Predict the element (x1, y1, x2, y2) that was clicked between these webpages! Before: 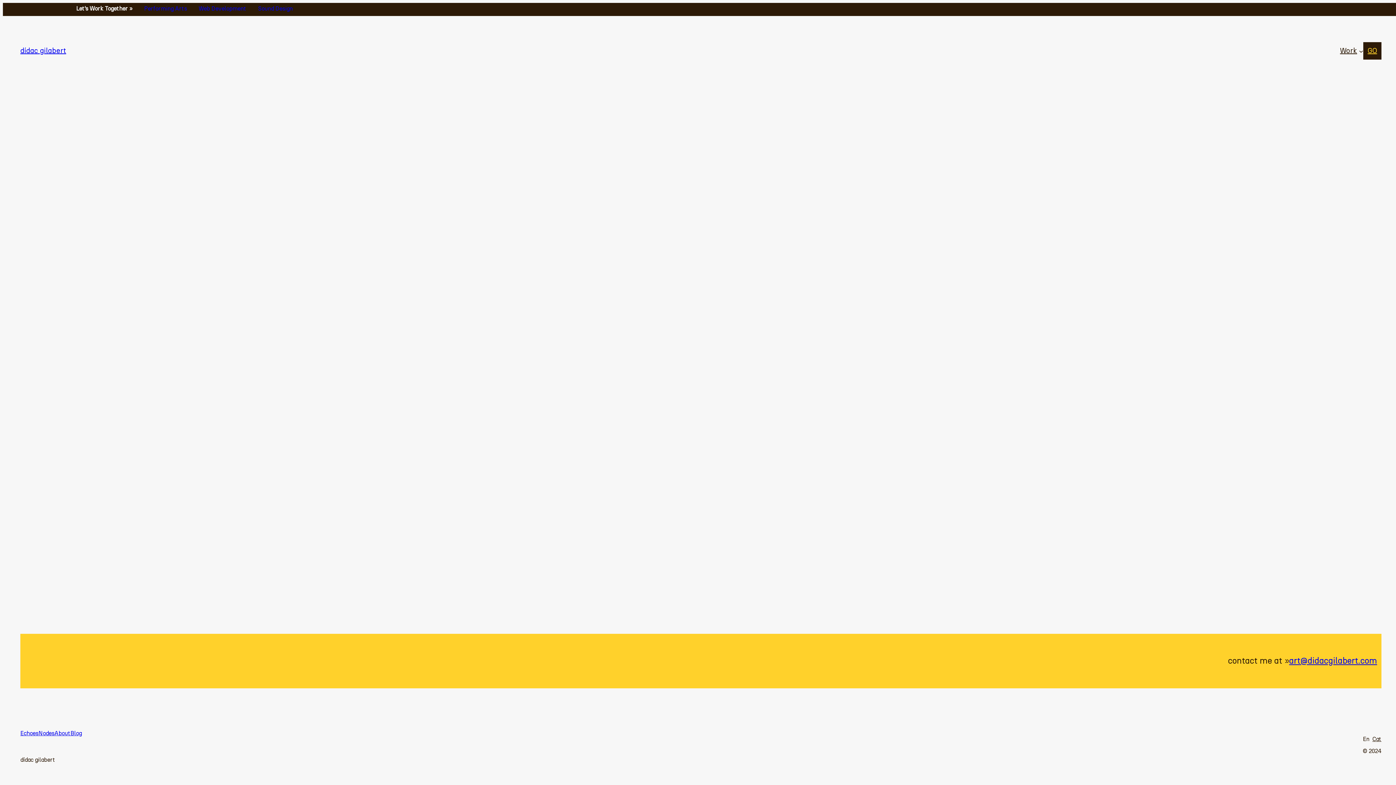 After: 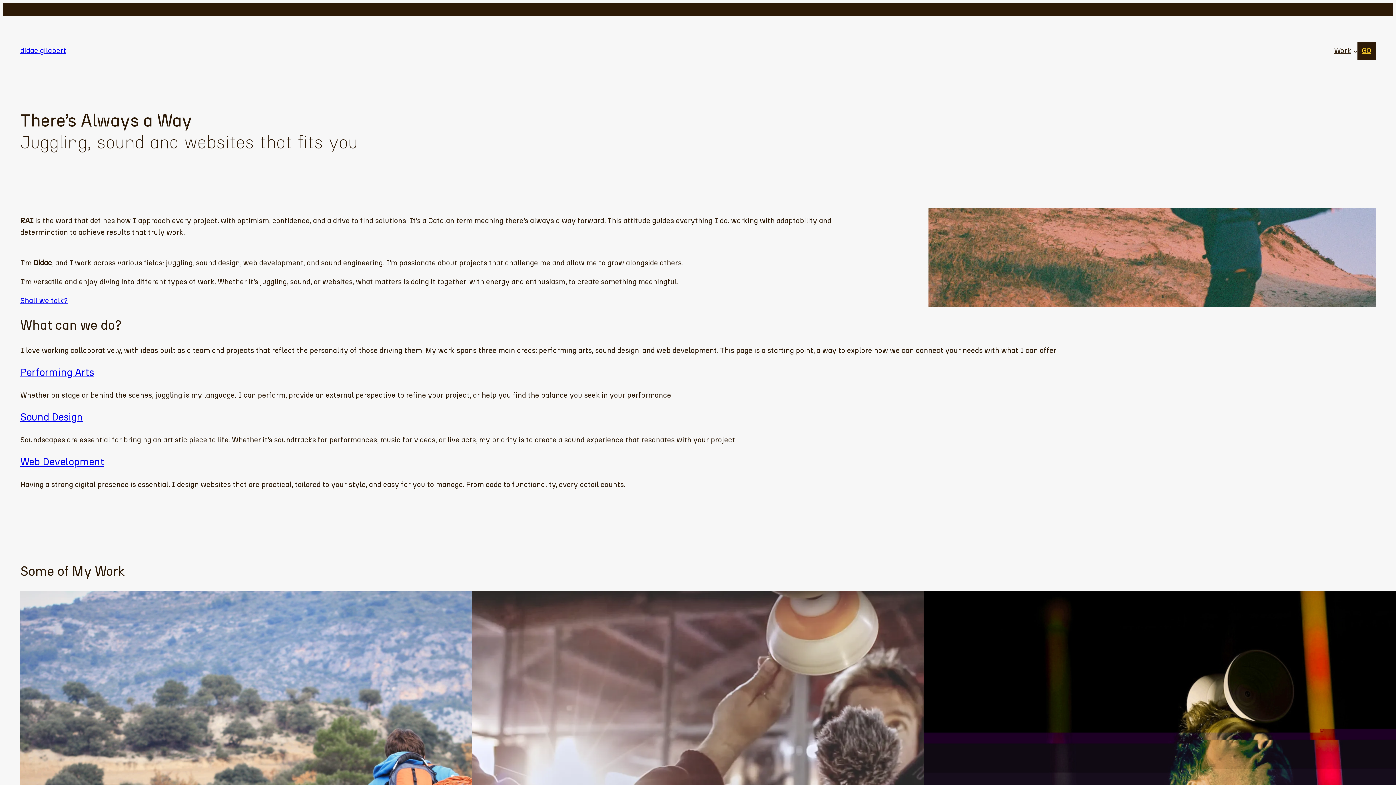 Action: label: GO bbox: (1363, 42, 1381, 59)